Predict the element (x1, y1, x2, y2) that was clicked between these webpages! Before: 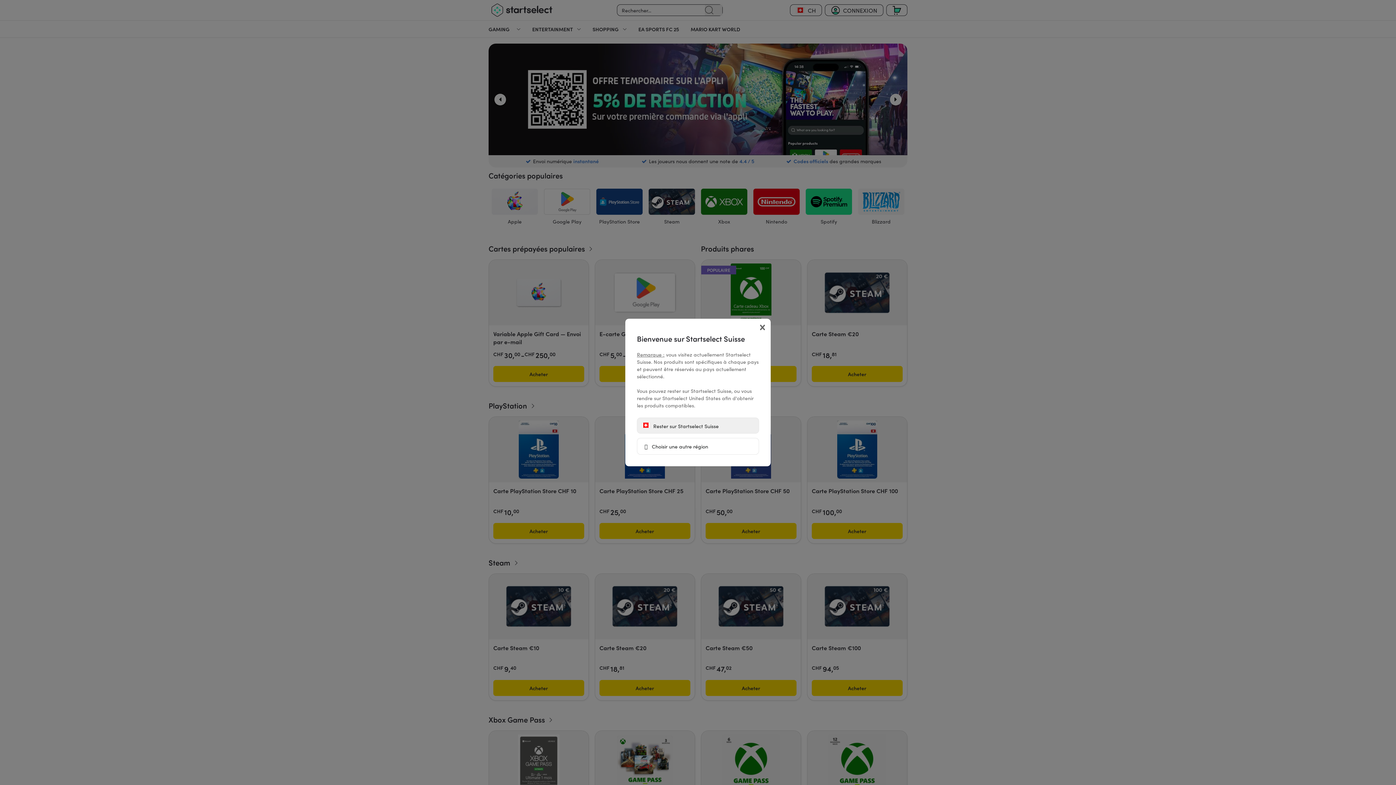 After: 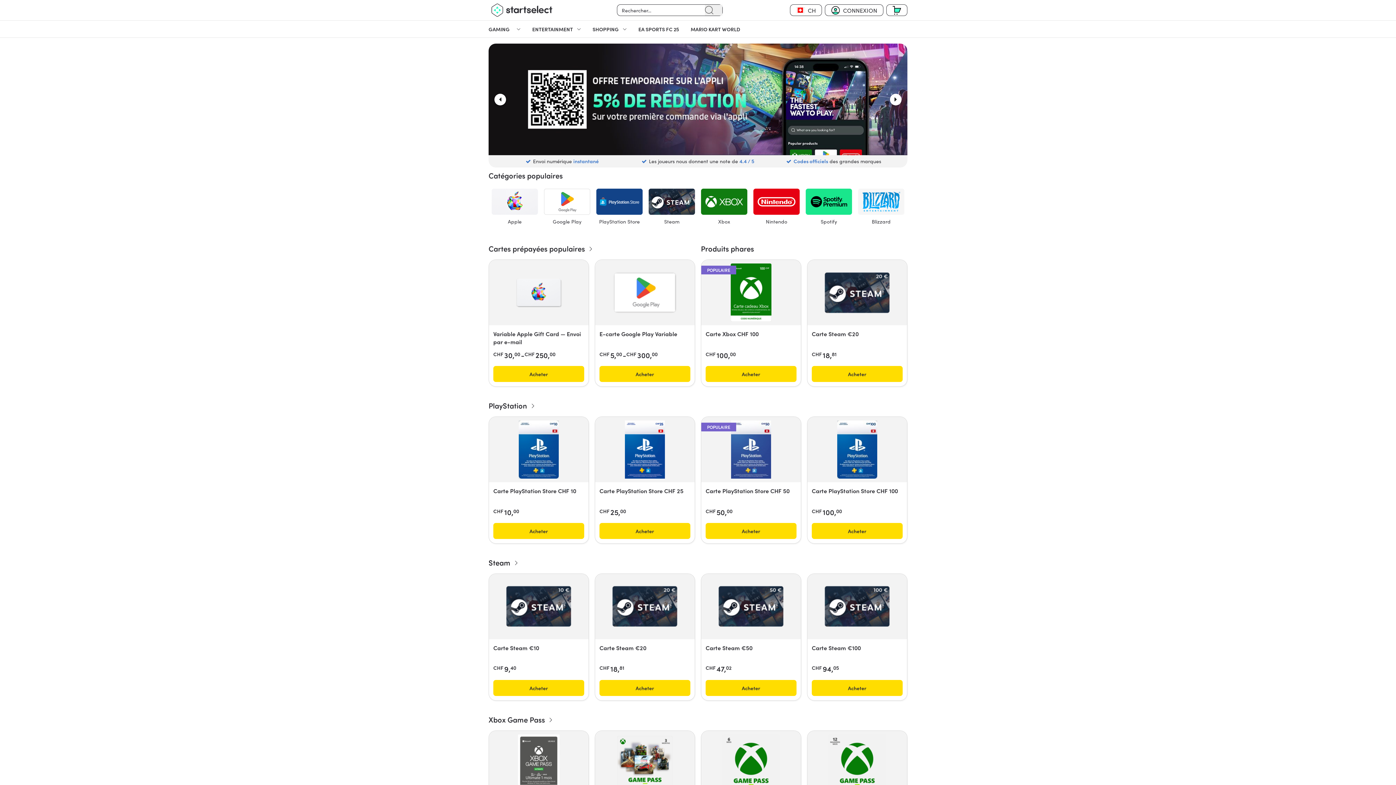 Action: label:  Rester sur Startselect Suisse bbox: (637, 417, 759, 433)